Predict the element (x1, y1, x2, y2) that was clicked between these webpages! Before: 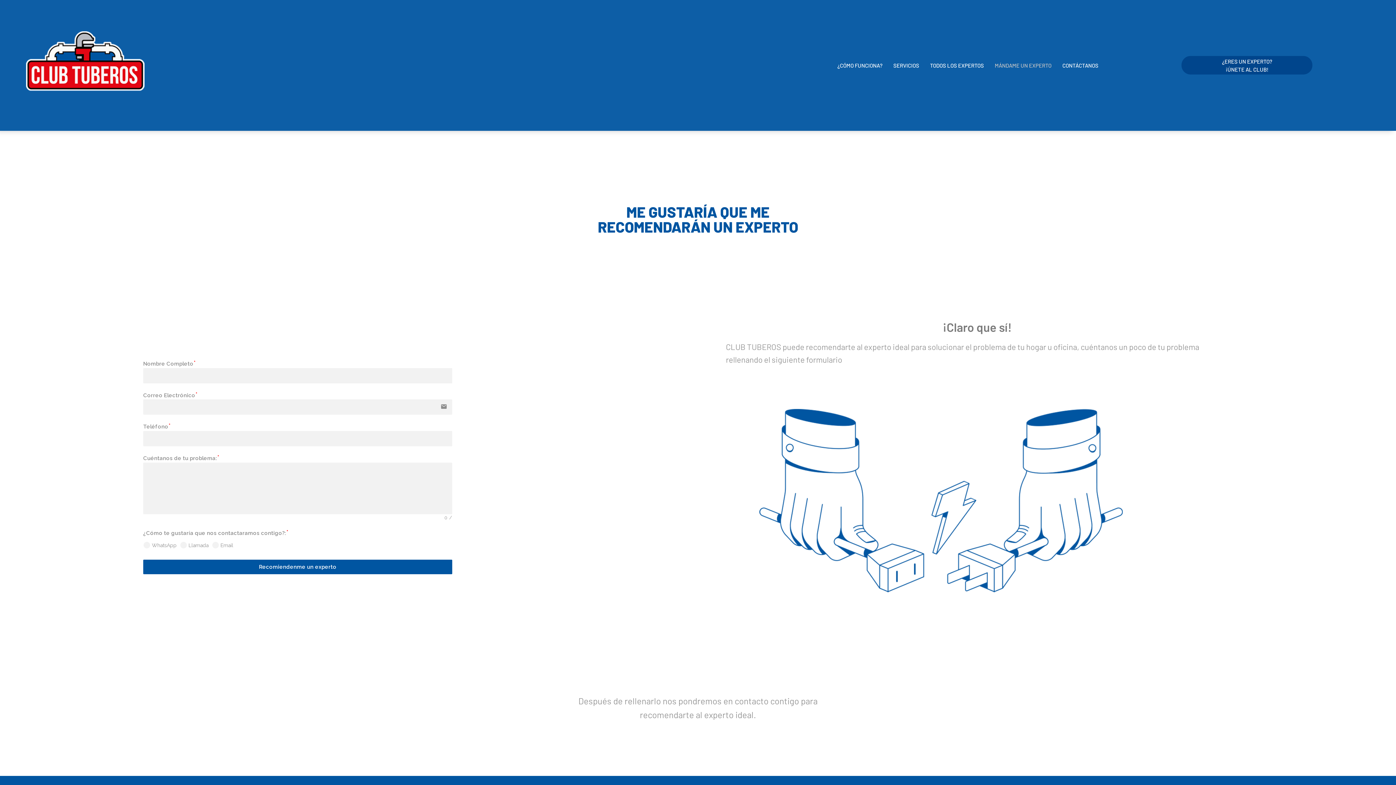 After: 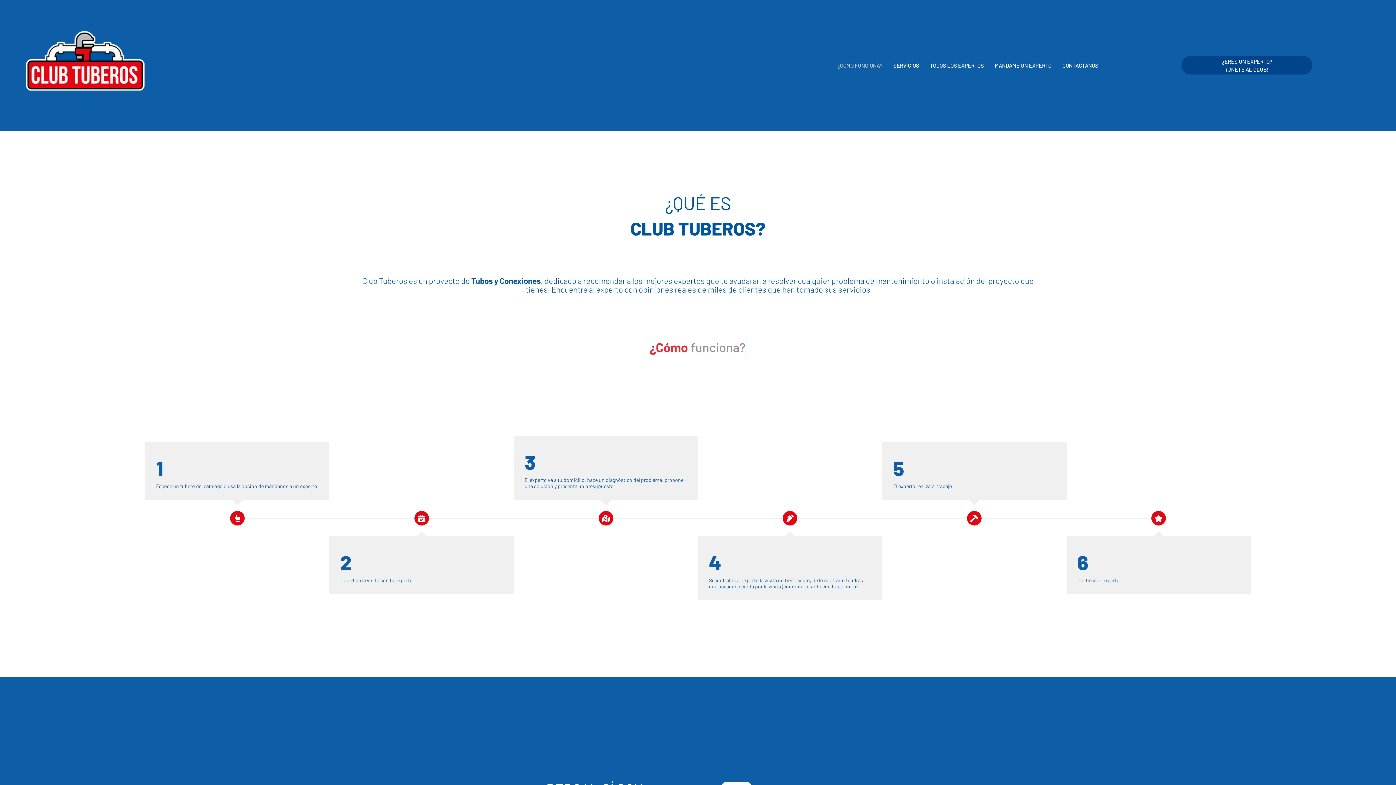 Action: bbox: (832, 58, 888, 72) label: ¿CÓMO FUNCIONA?